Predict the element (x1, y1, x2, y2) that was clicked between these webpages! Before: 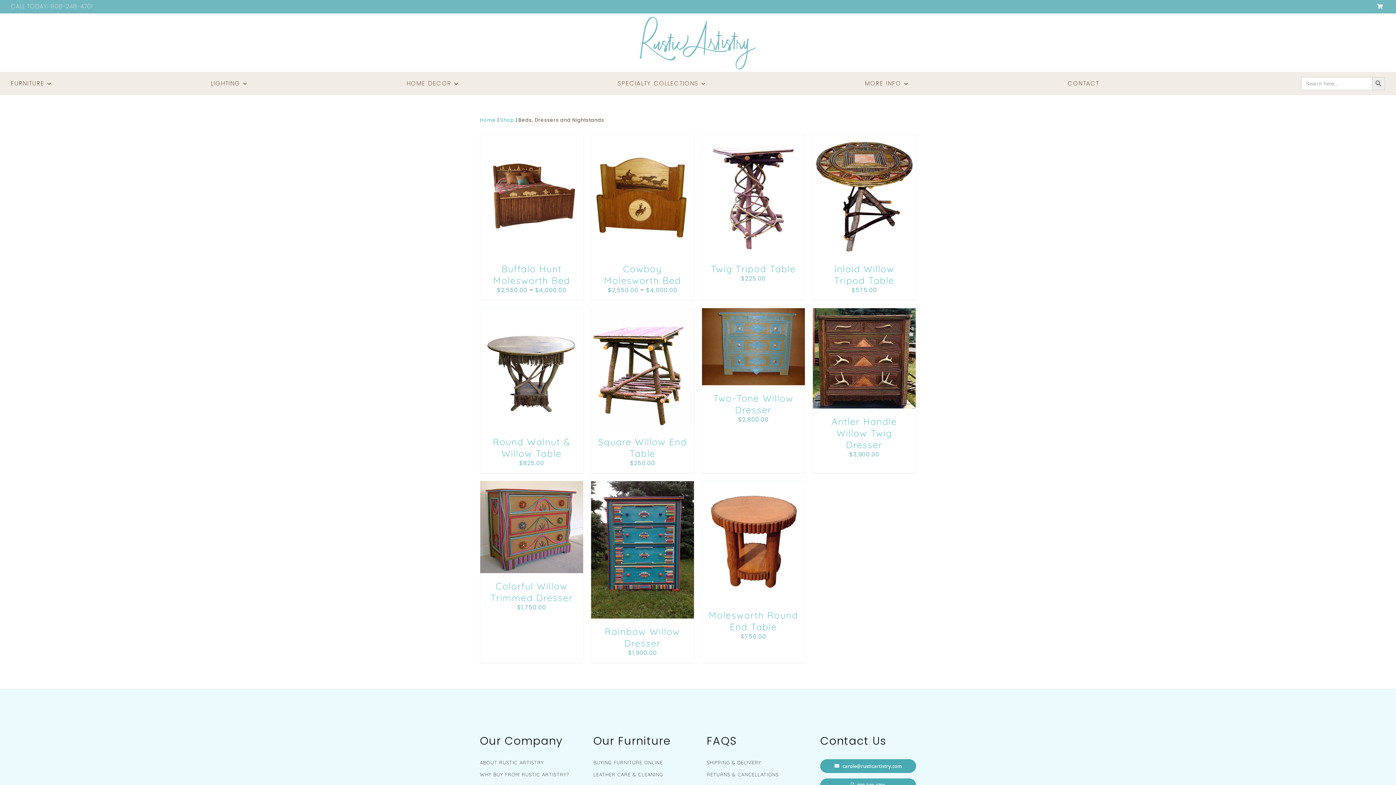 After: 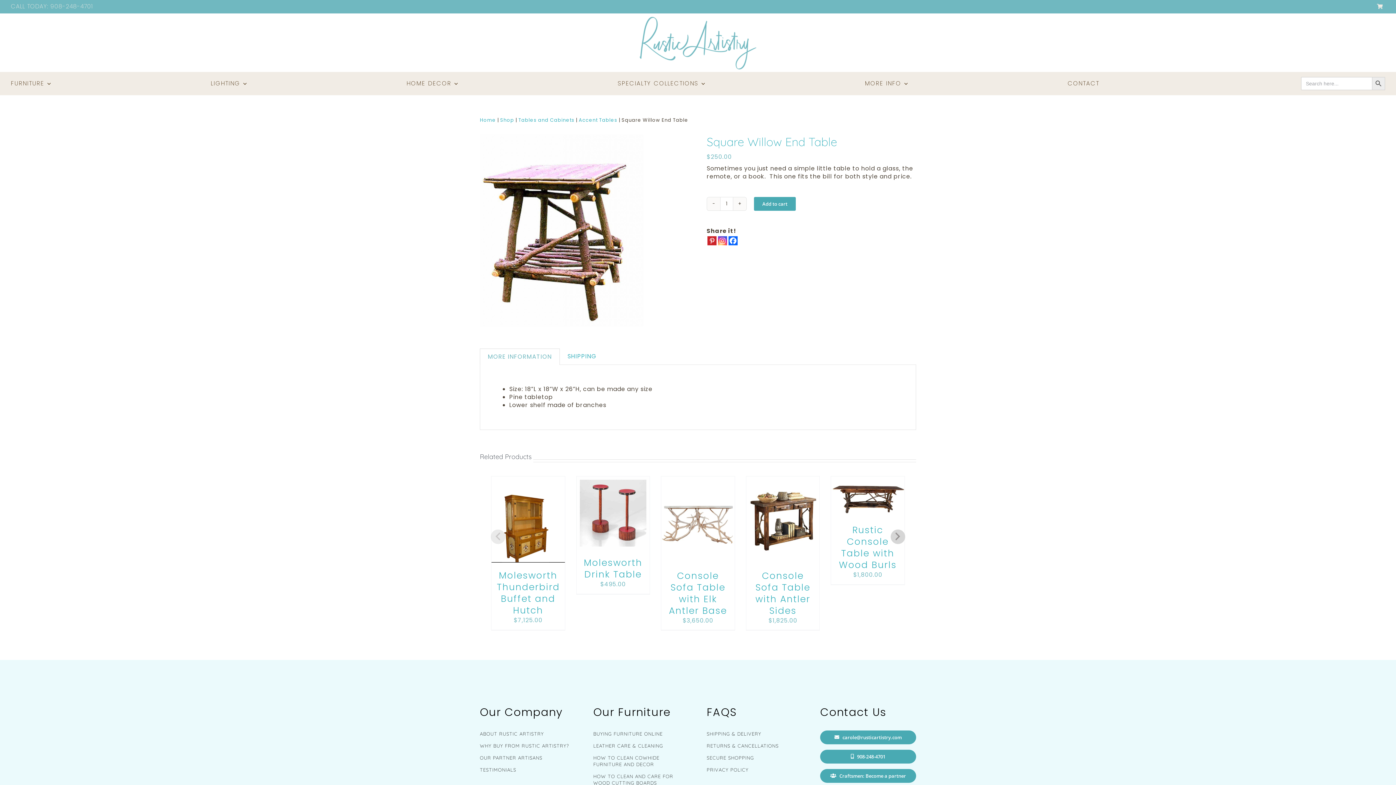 Action: label: Square Willow End Table bbox: (591, 307, 694, 316)